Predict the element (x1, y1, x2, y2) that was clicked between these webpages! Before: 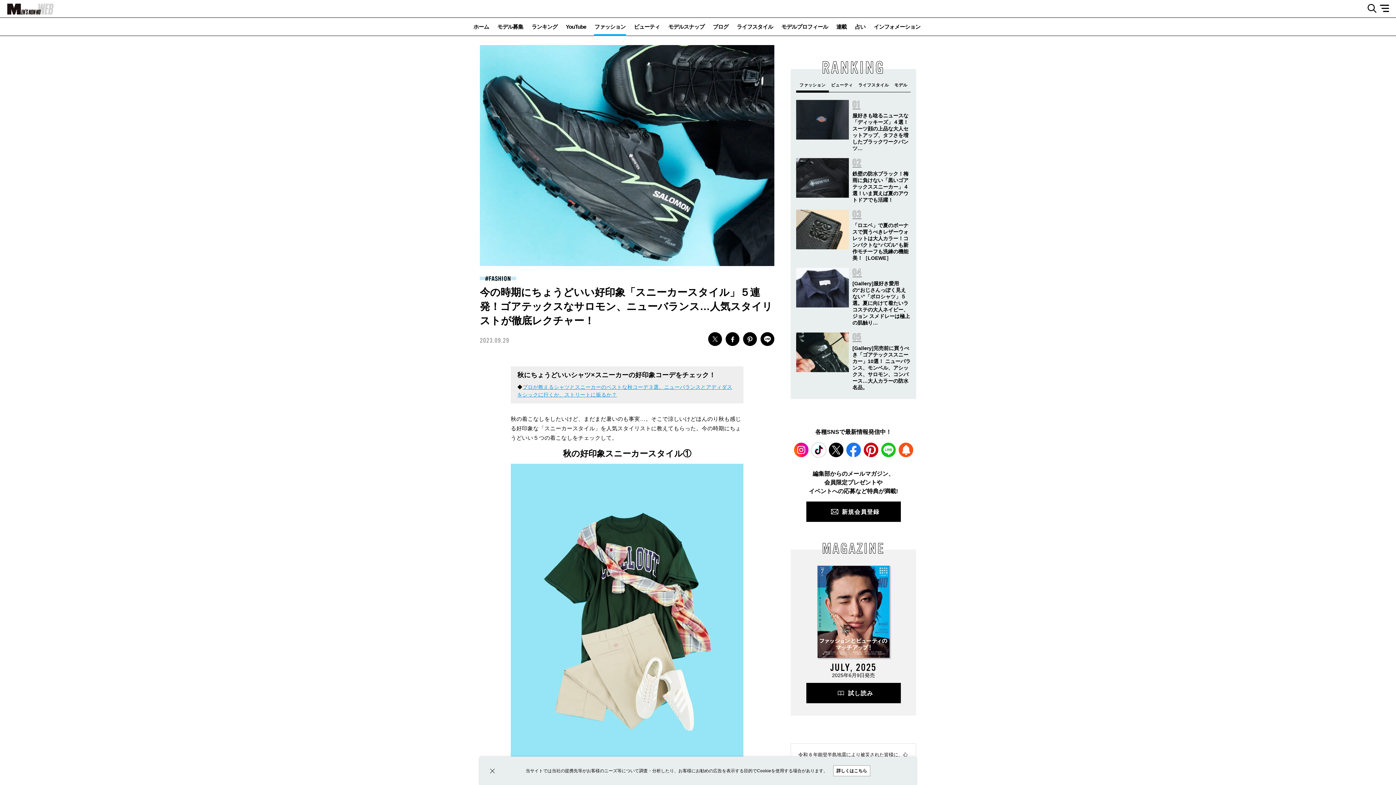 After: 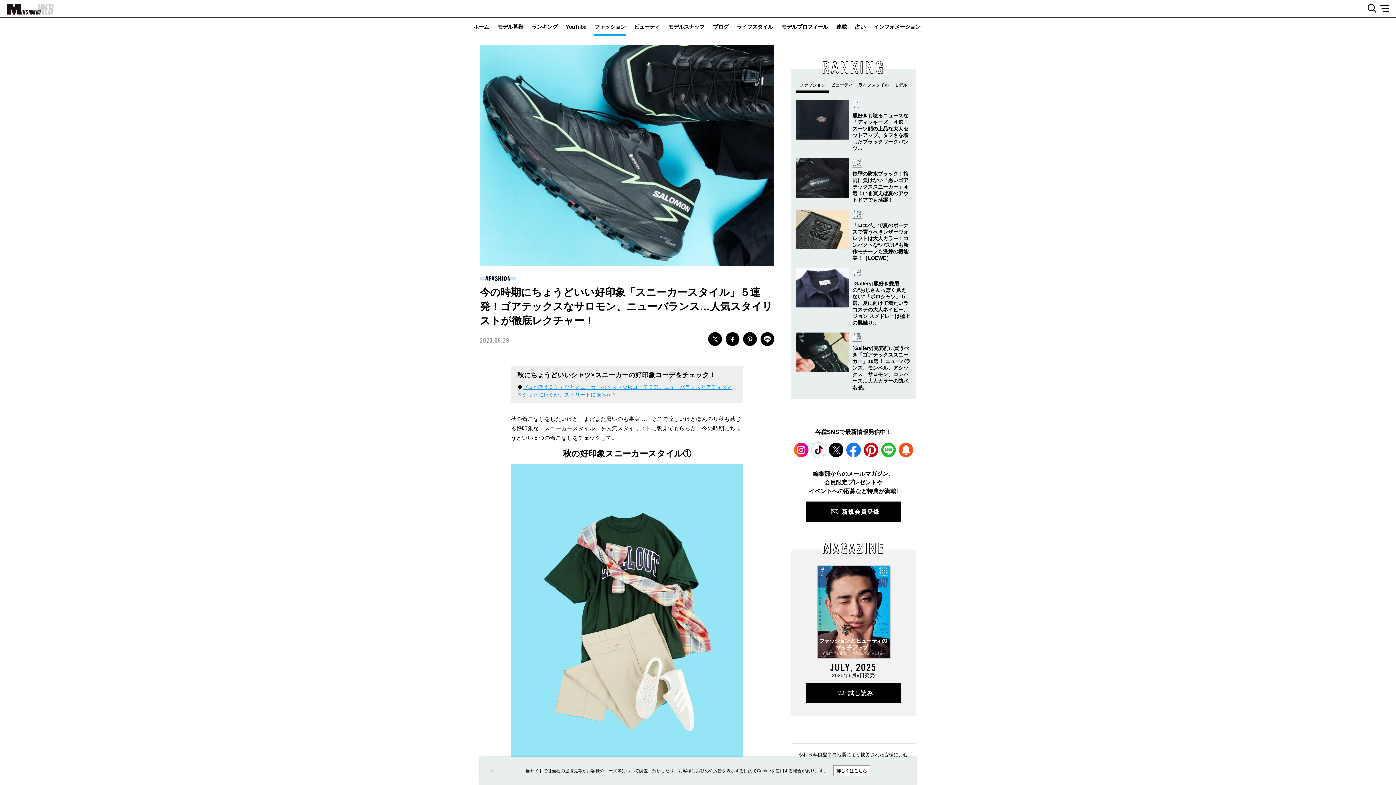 Action: bbox: (793, 442, 808, 457) label: Instagram